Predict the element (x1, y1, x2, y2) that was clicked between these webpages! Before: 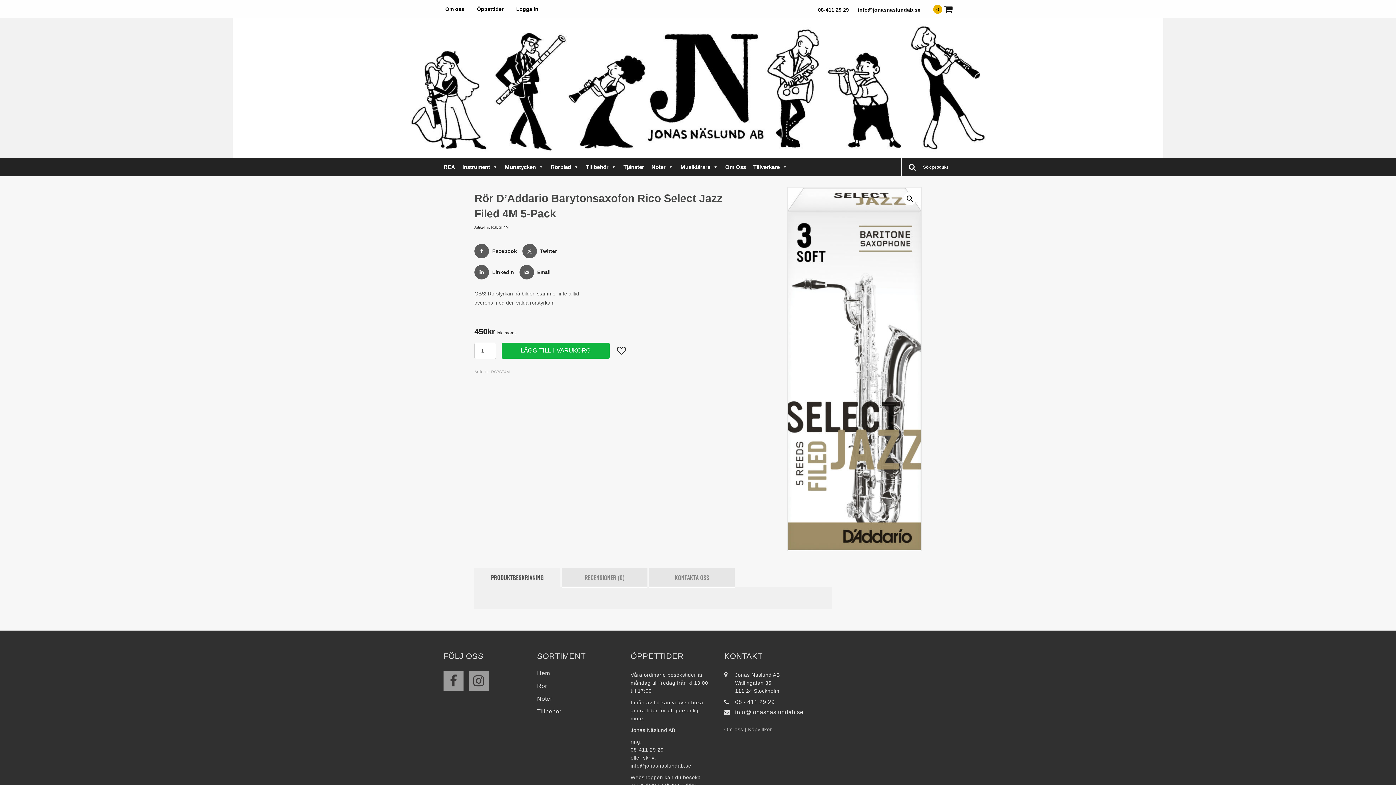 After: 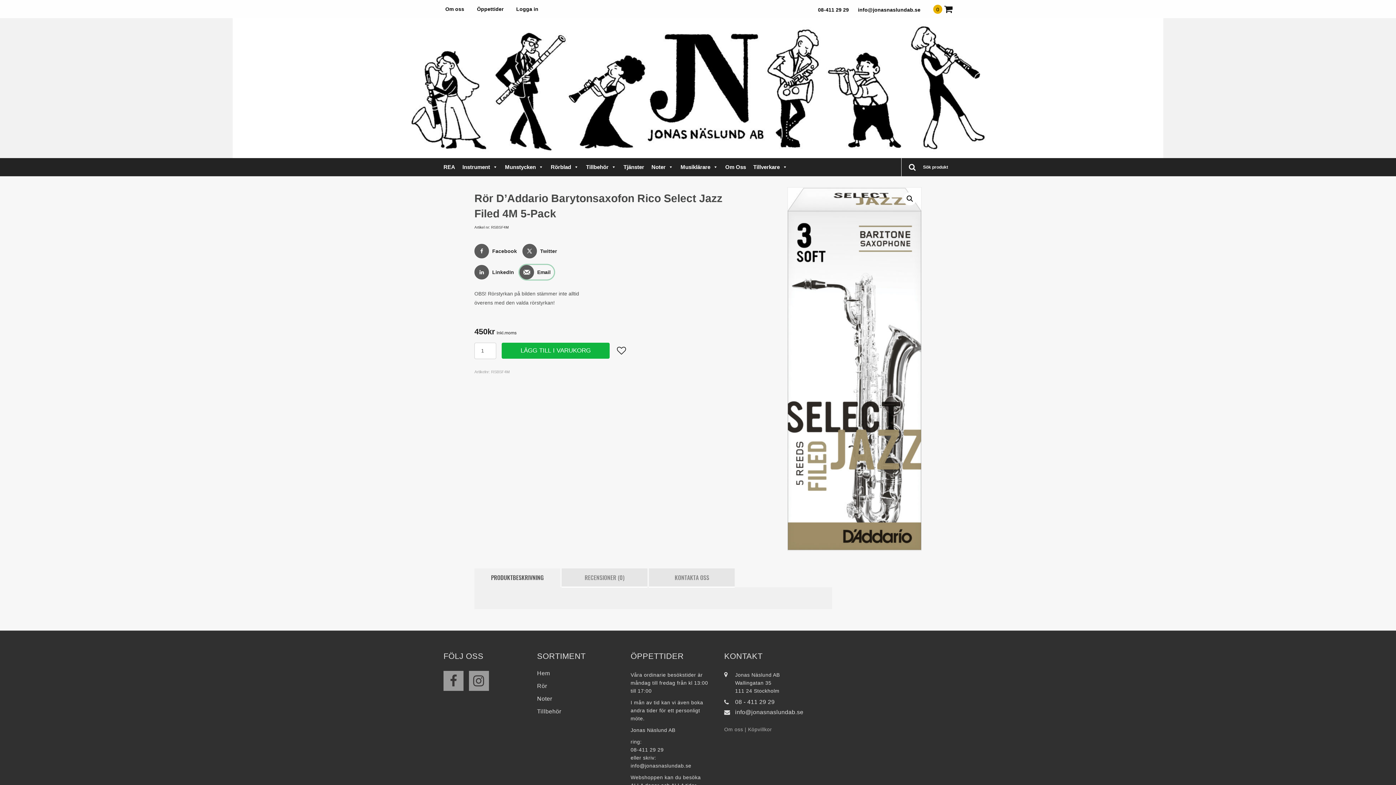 Action: label: Send over email bbox: (519, 265, 554, 279)